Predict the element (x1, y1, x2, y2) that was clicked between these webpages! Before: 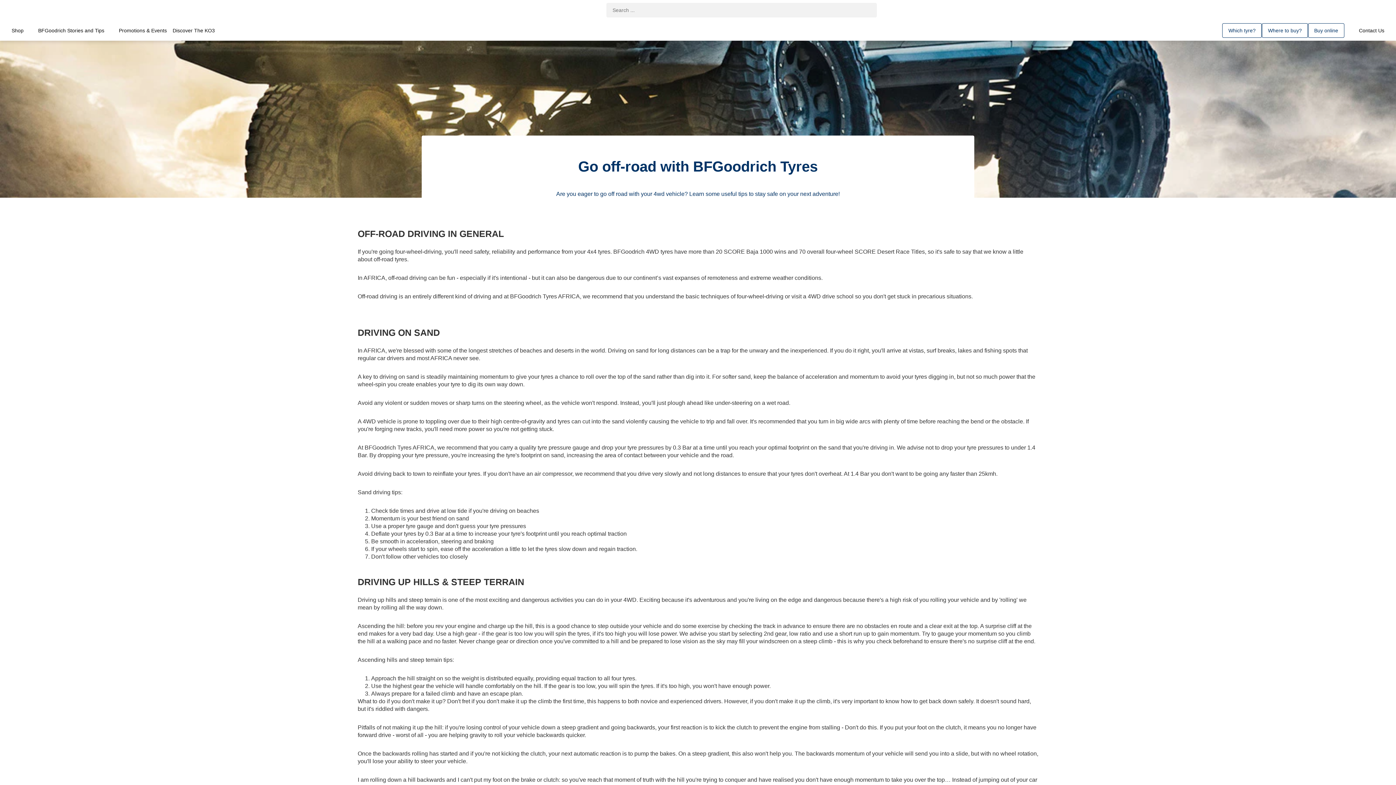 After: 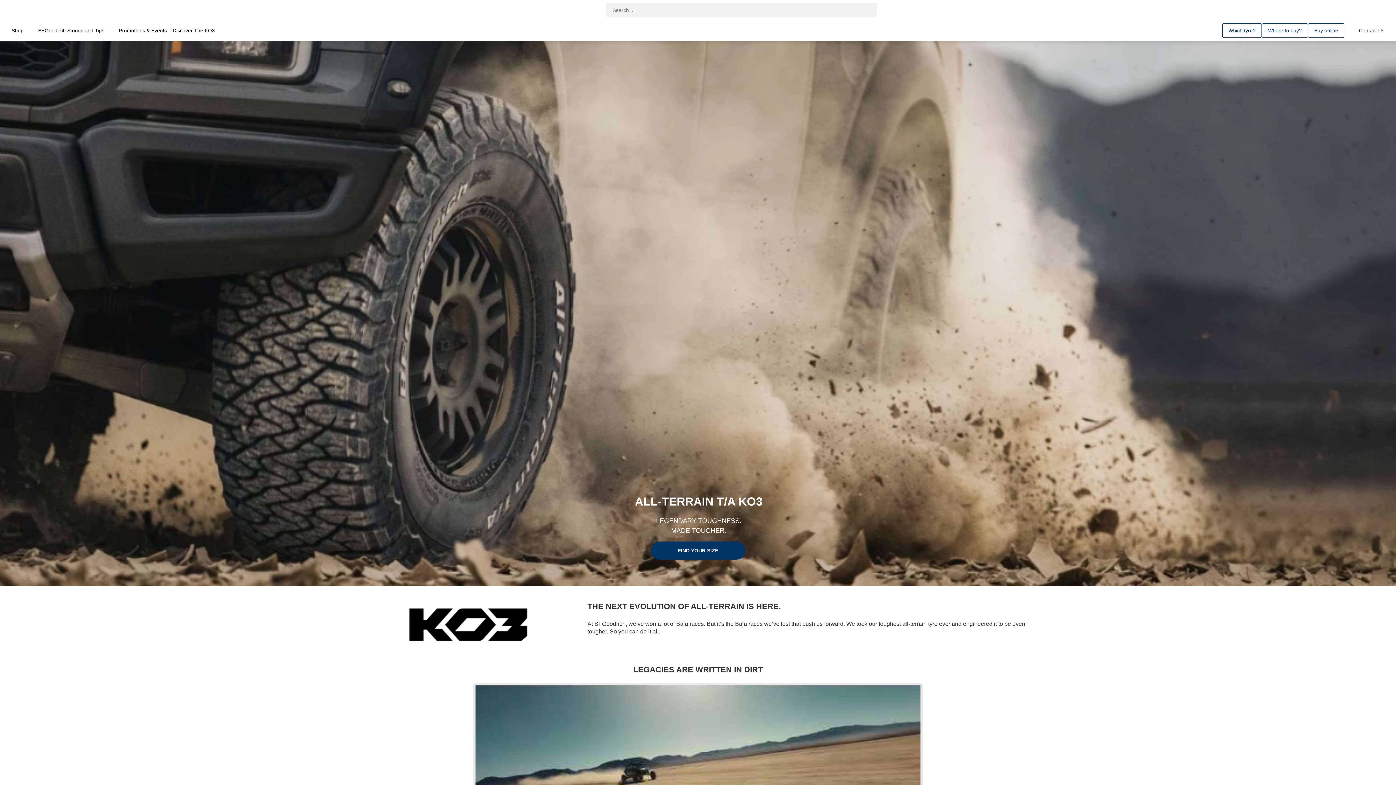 Action: bbox: (169, 24, 217, 36) label: Discover The KO3